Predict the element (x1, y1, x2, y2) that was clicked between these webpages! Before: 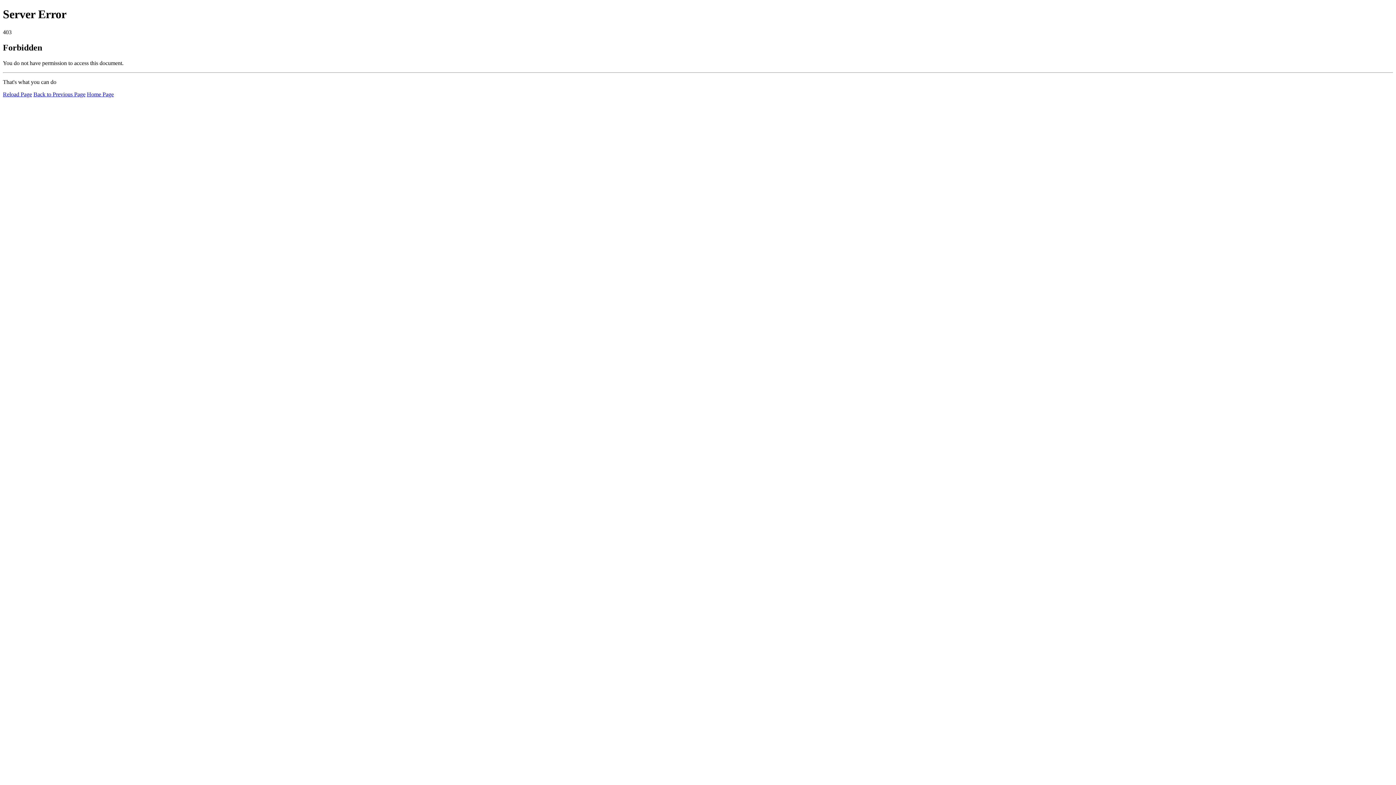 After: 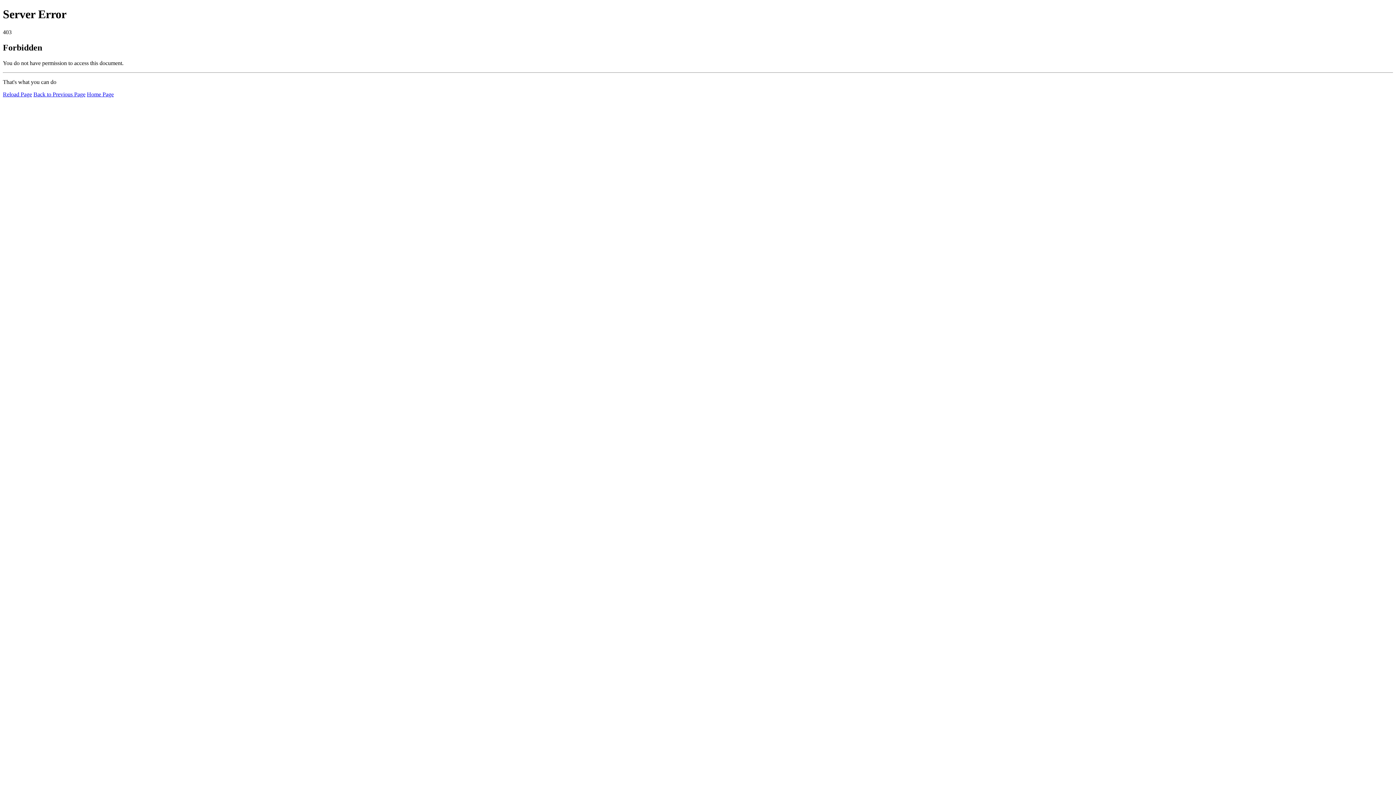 Action: label: Home Page bbox: (86, 91, 113, 97)